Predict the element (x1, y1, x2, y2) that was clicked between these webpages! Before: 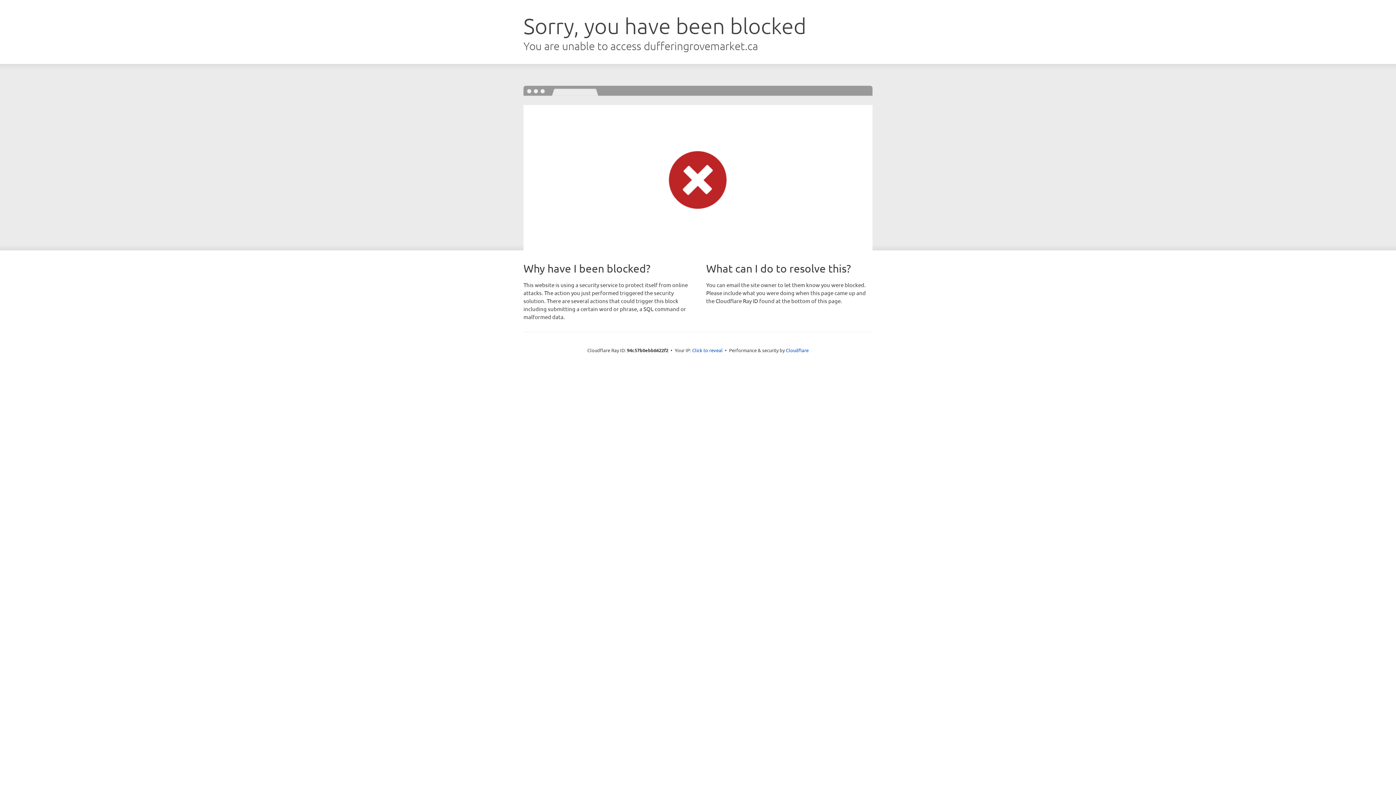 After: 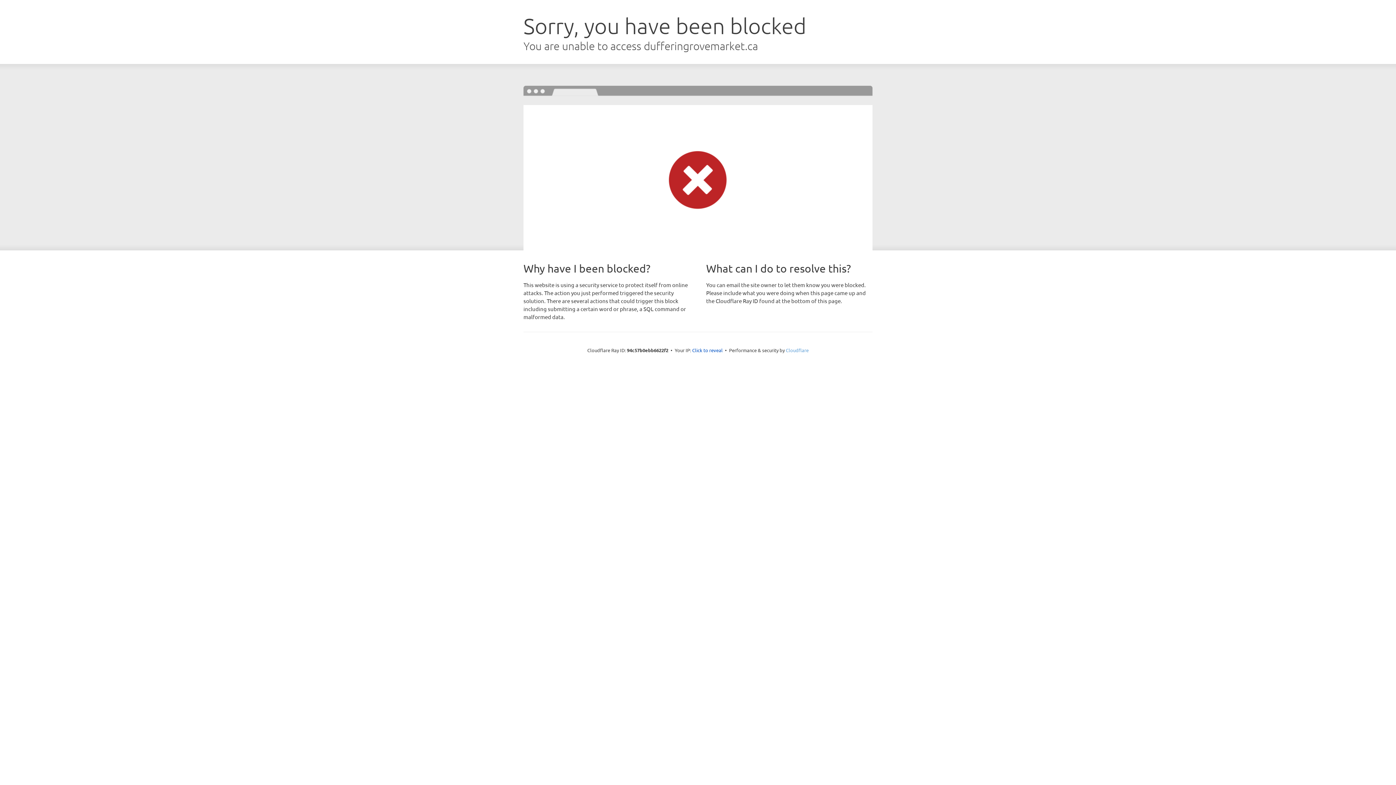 Action: bbox: (786, 347, 808, 353) label: Cloudflare